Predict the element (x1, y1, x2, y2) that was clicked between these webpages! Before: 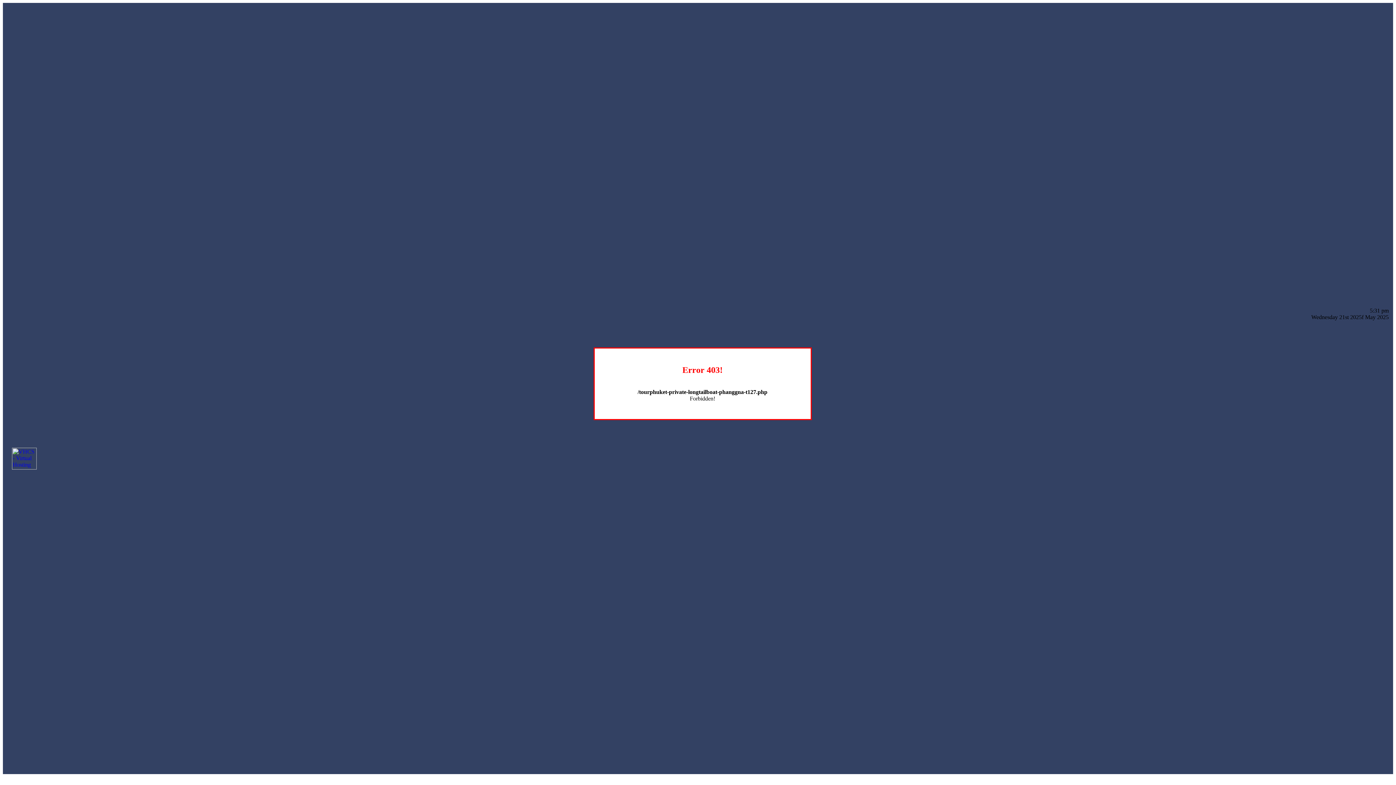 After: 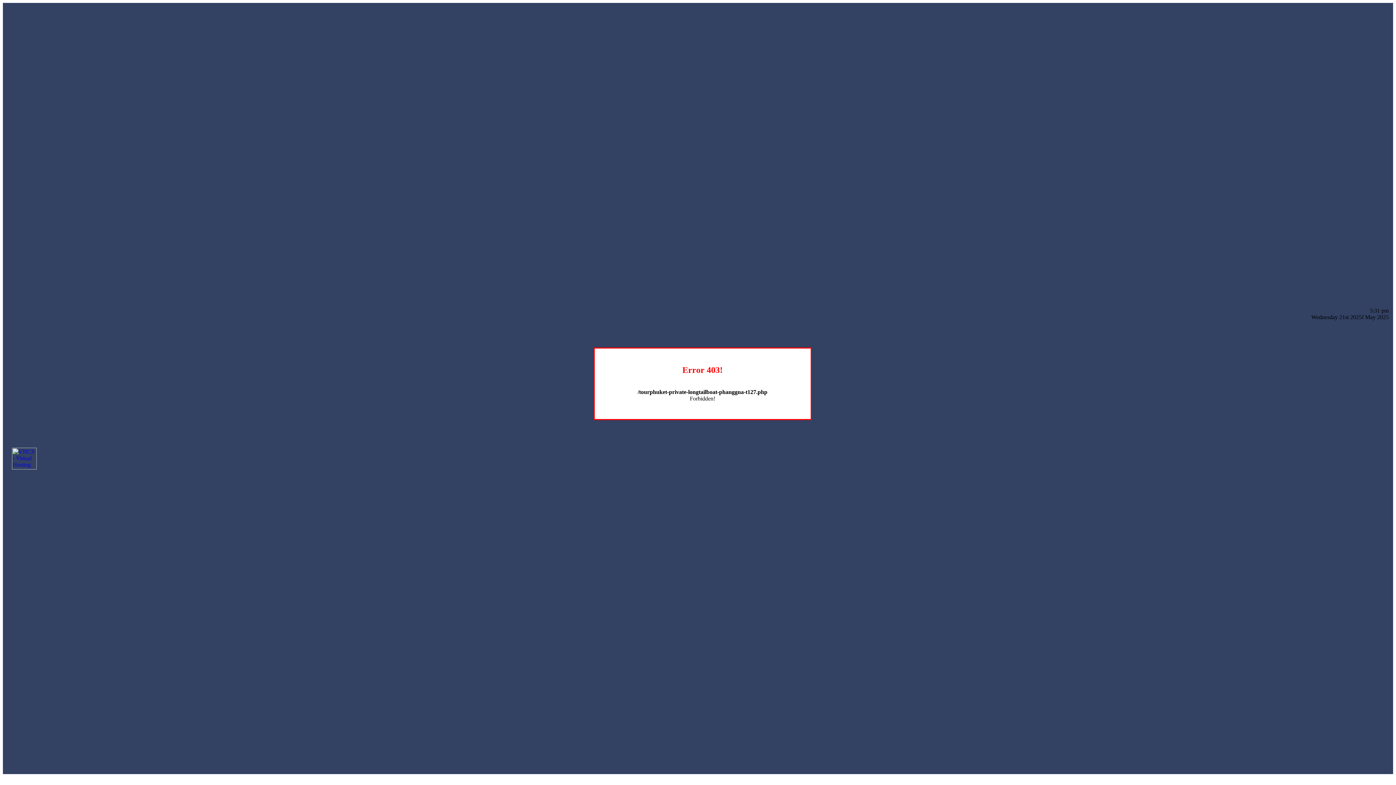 Action: bbox: (12, 464, 36, 470)